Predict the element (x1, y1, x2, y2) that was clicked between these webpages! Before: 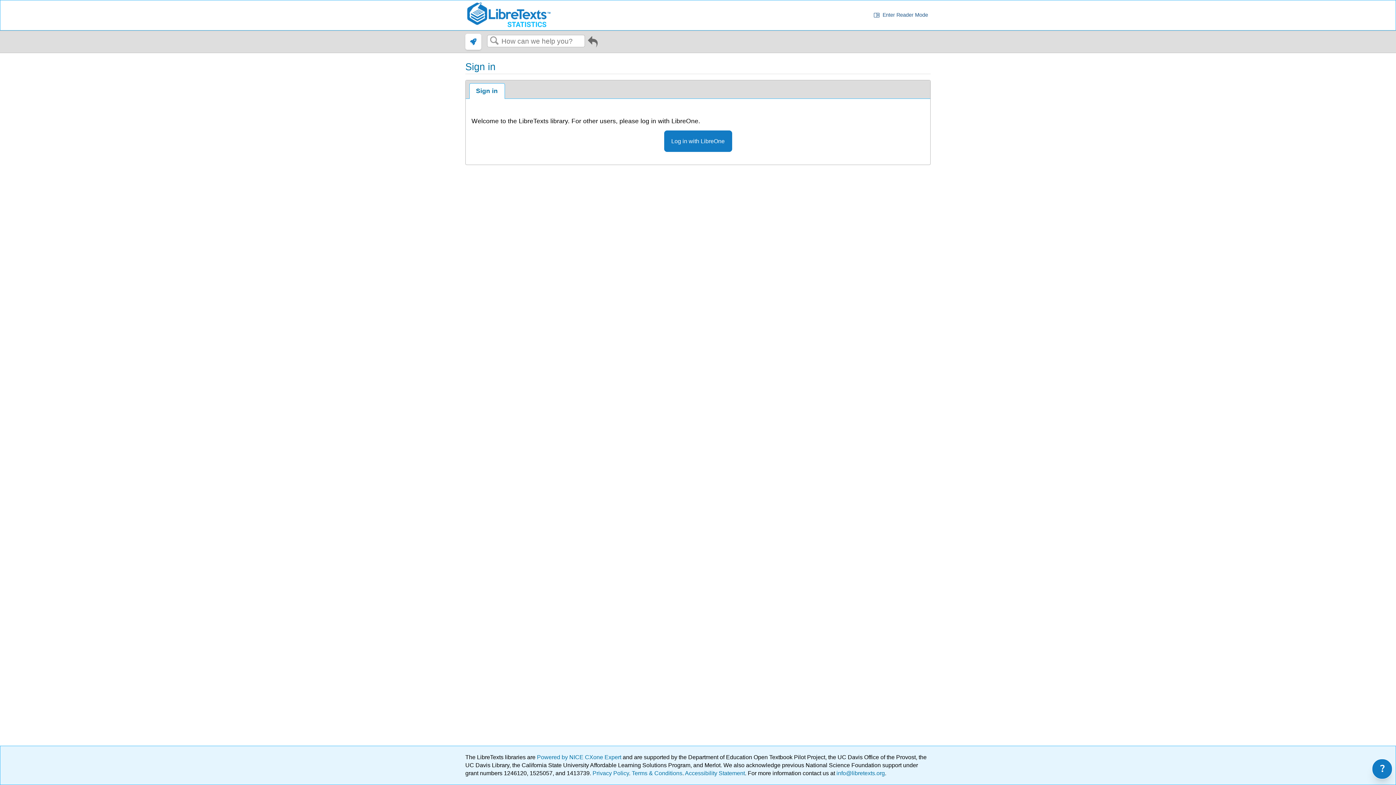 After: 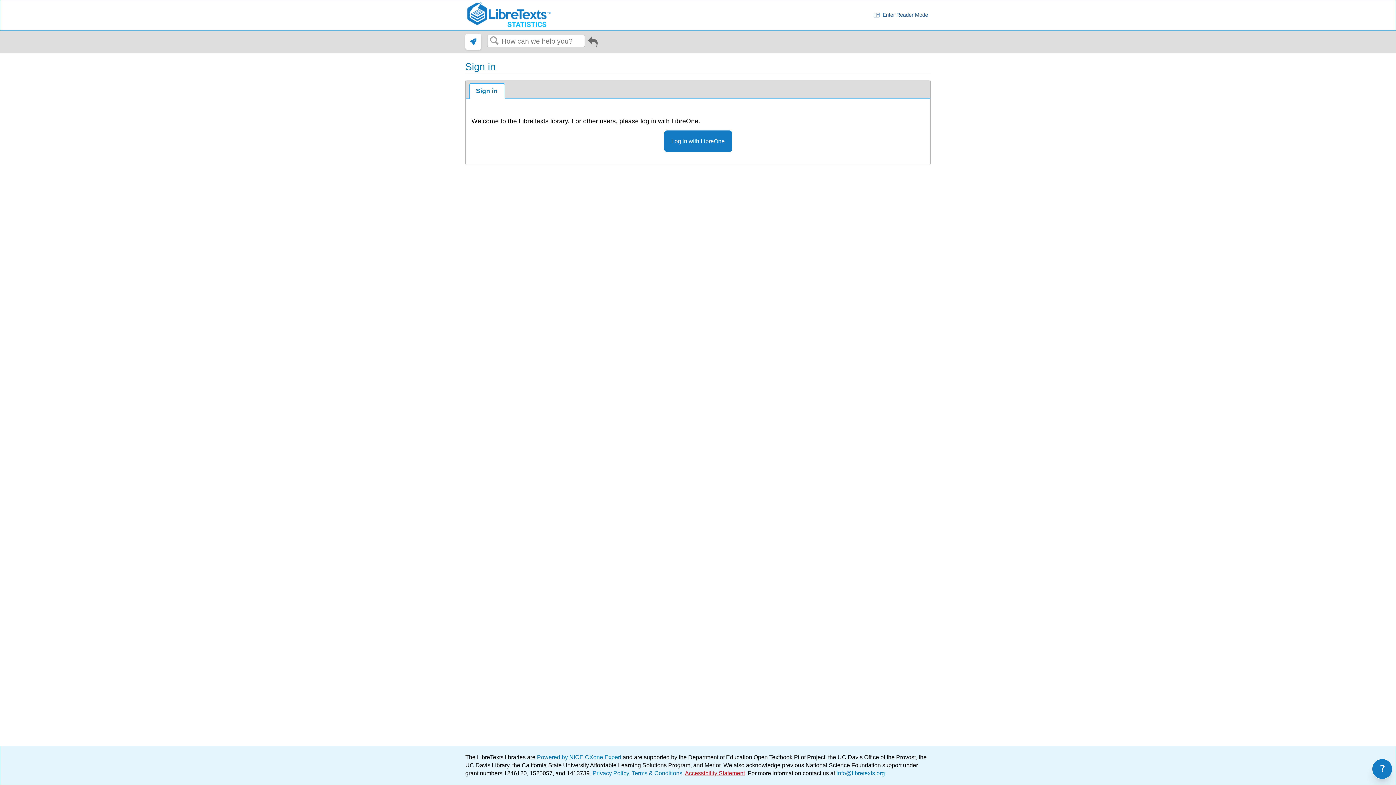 Action: label: Accessibility Statement bbox: (685, 770, 745, 776)